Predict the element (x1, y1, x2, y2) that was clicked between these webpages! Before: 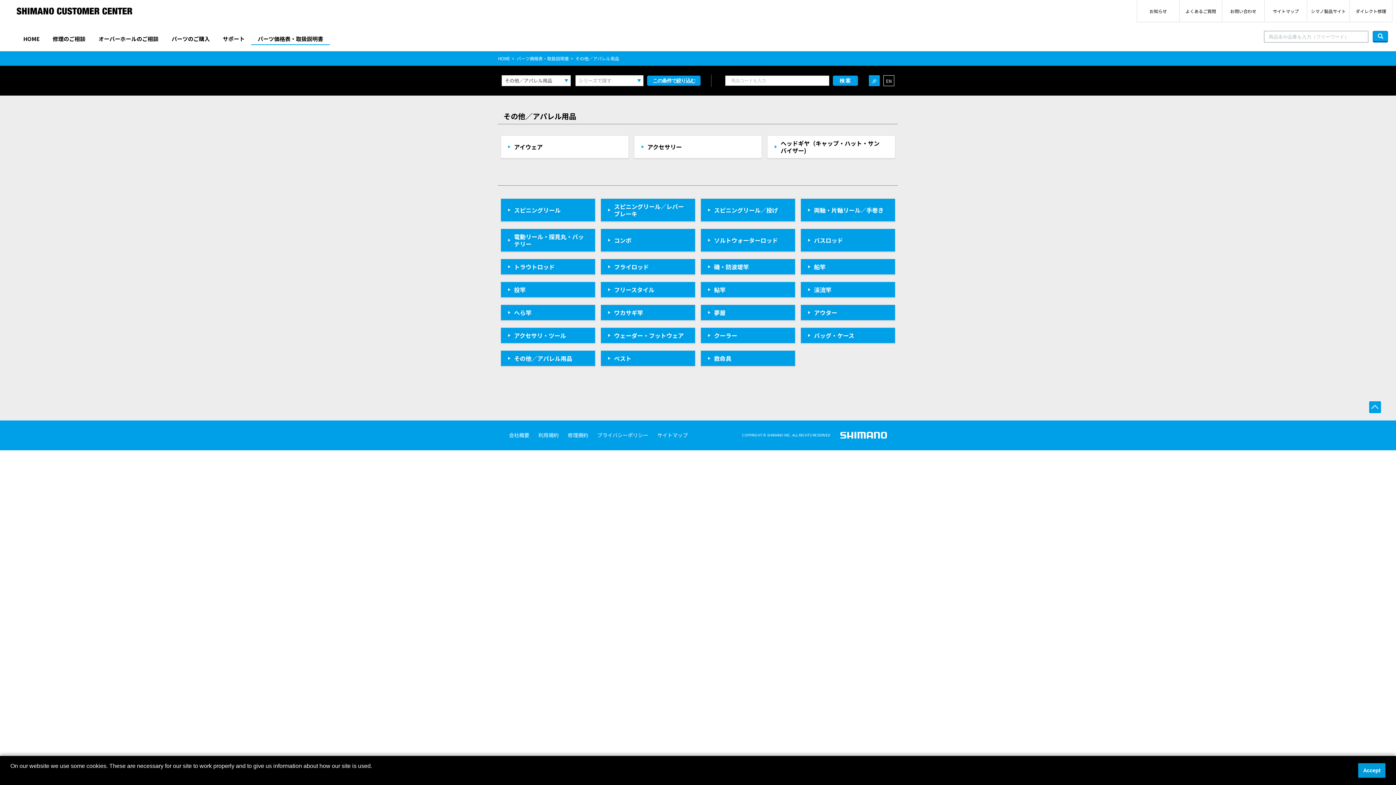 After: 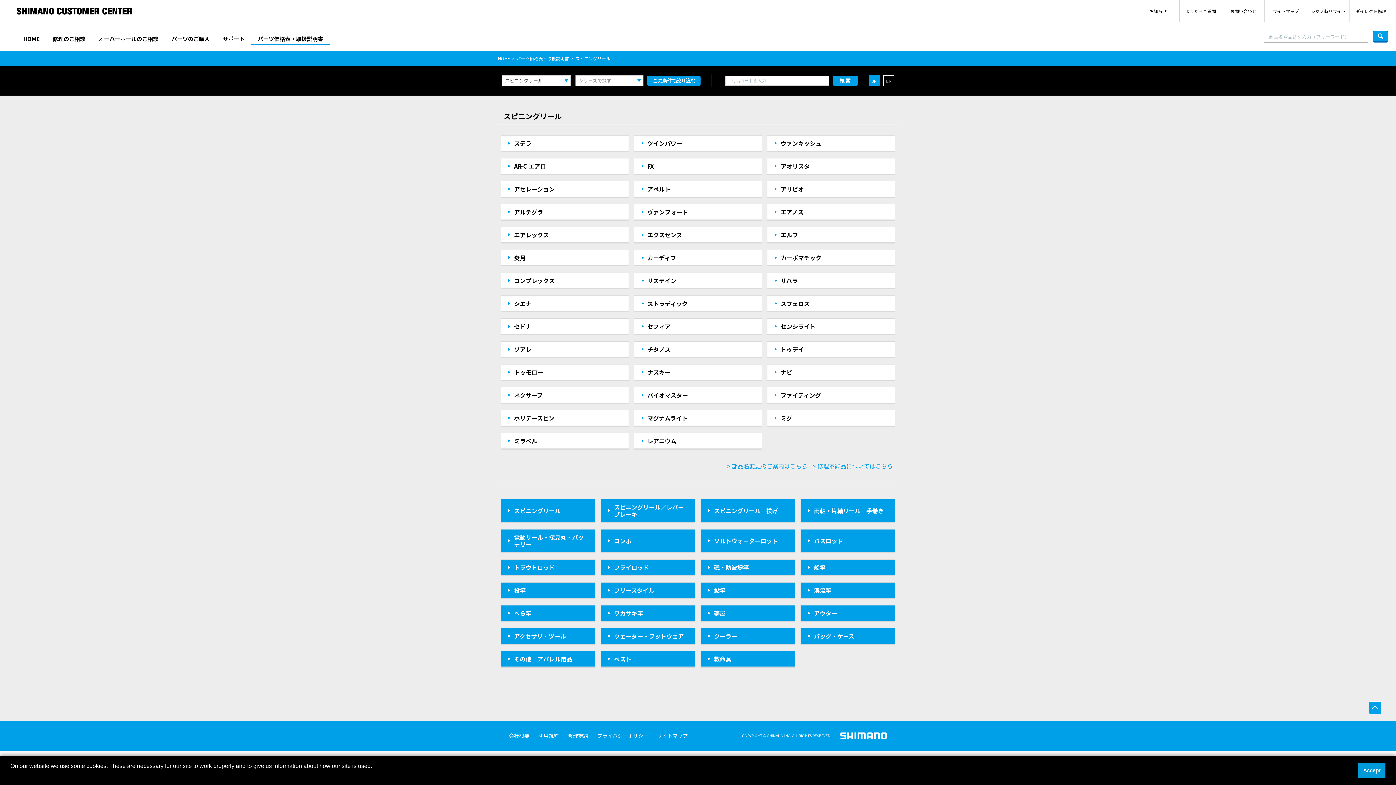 Action: label: スピニングリール bbox: (500, 198, 595, 222)